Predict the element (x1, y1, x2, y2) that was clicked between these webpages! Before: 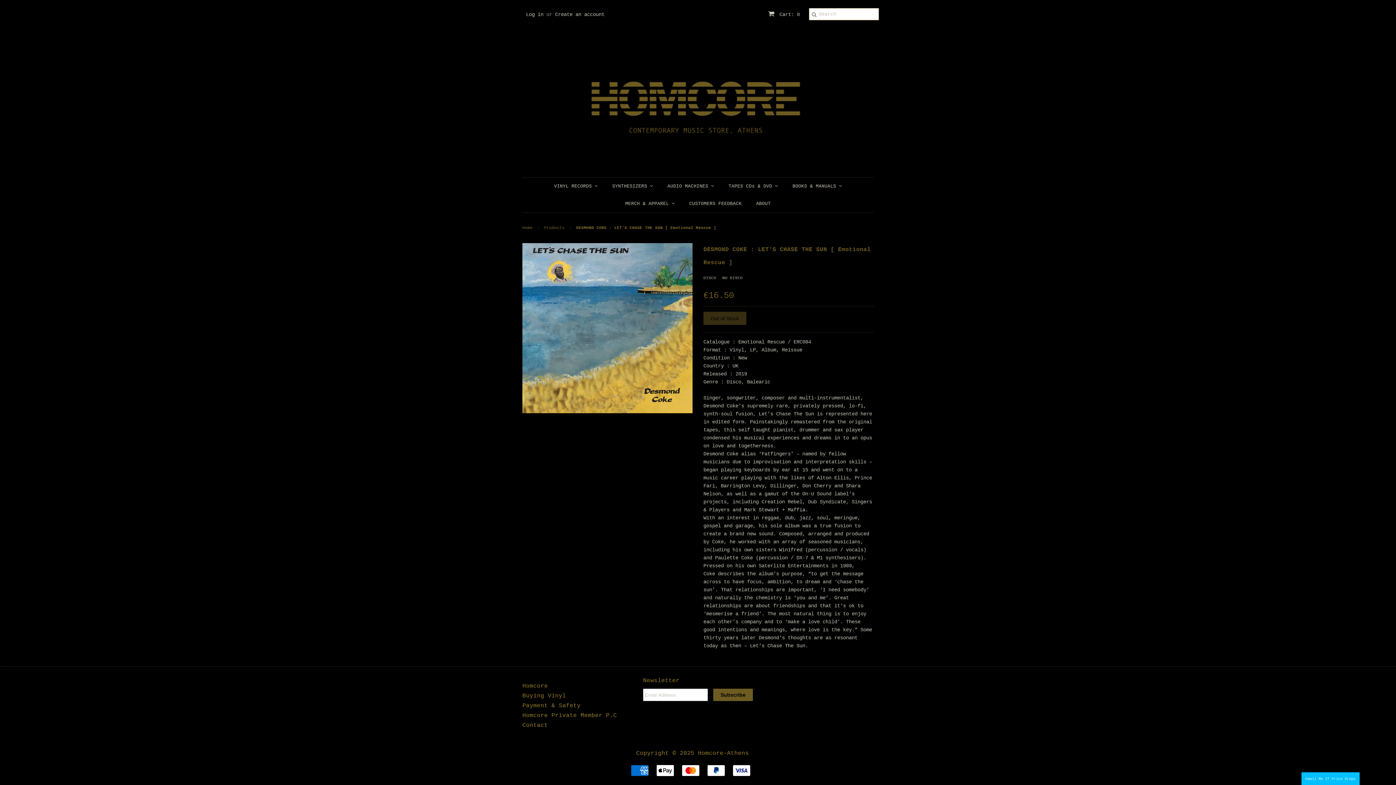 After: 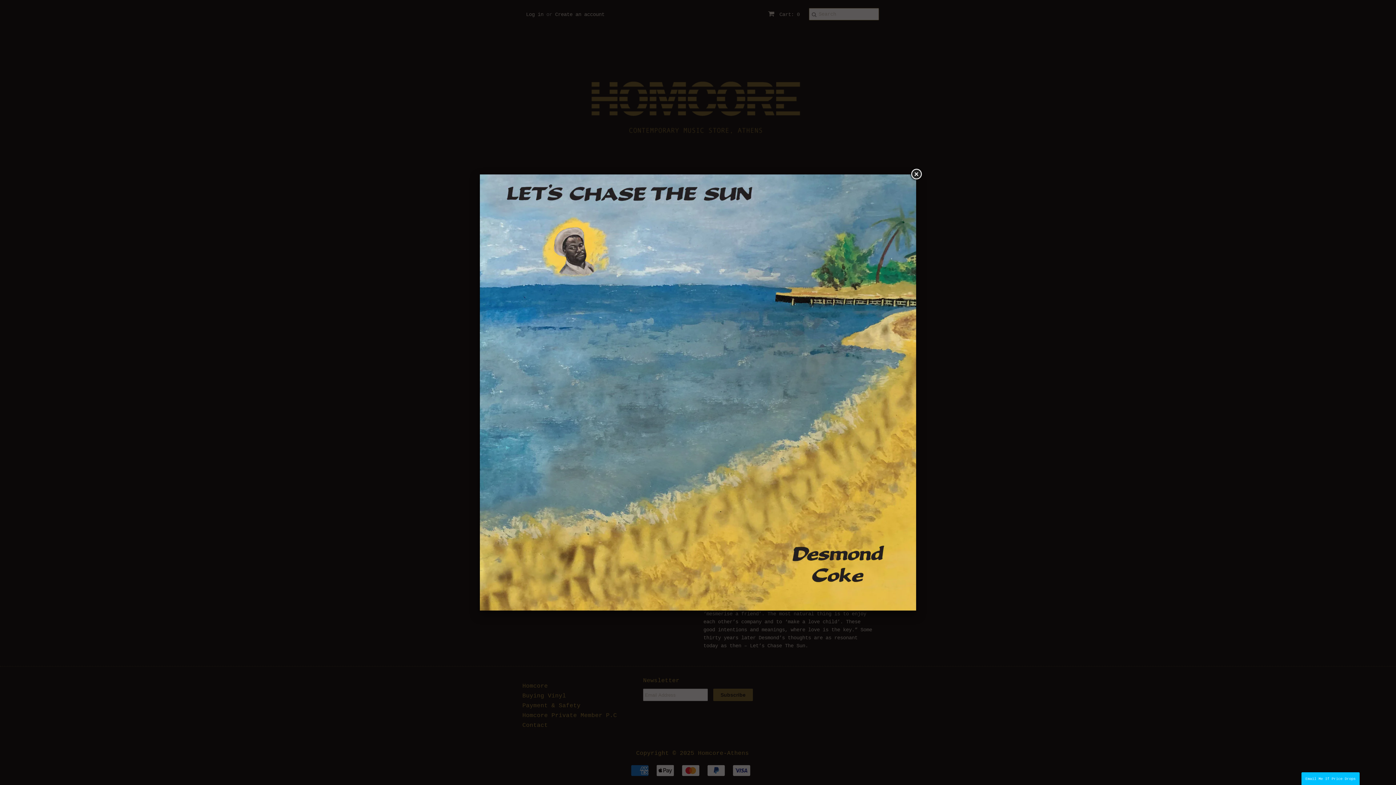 Action: bbox: (522, 408, 692, 415)